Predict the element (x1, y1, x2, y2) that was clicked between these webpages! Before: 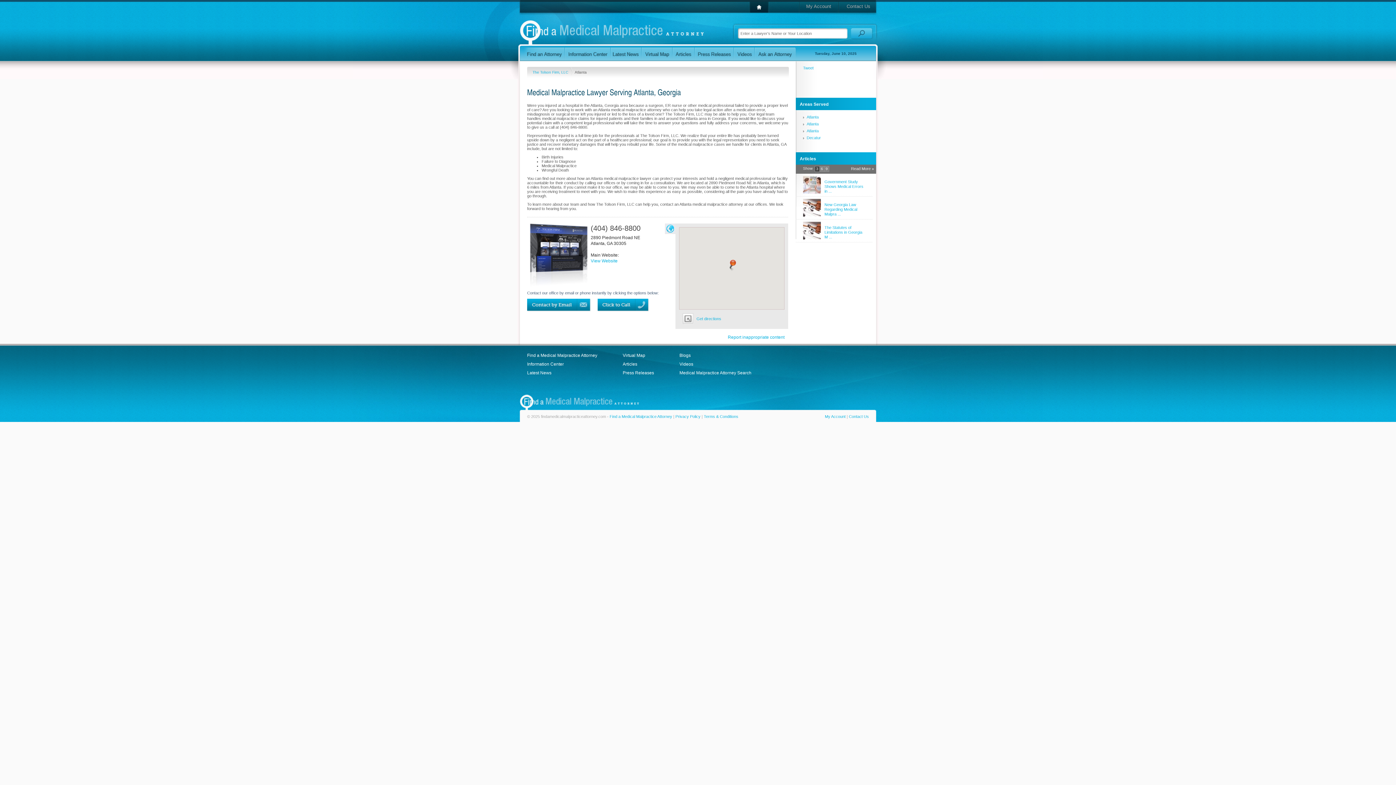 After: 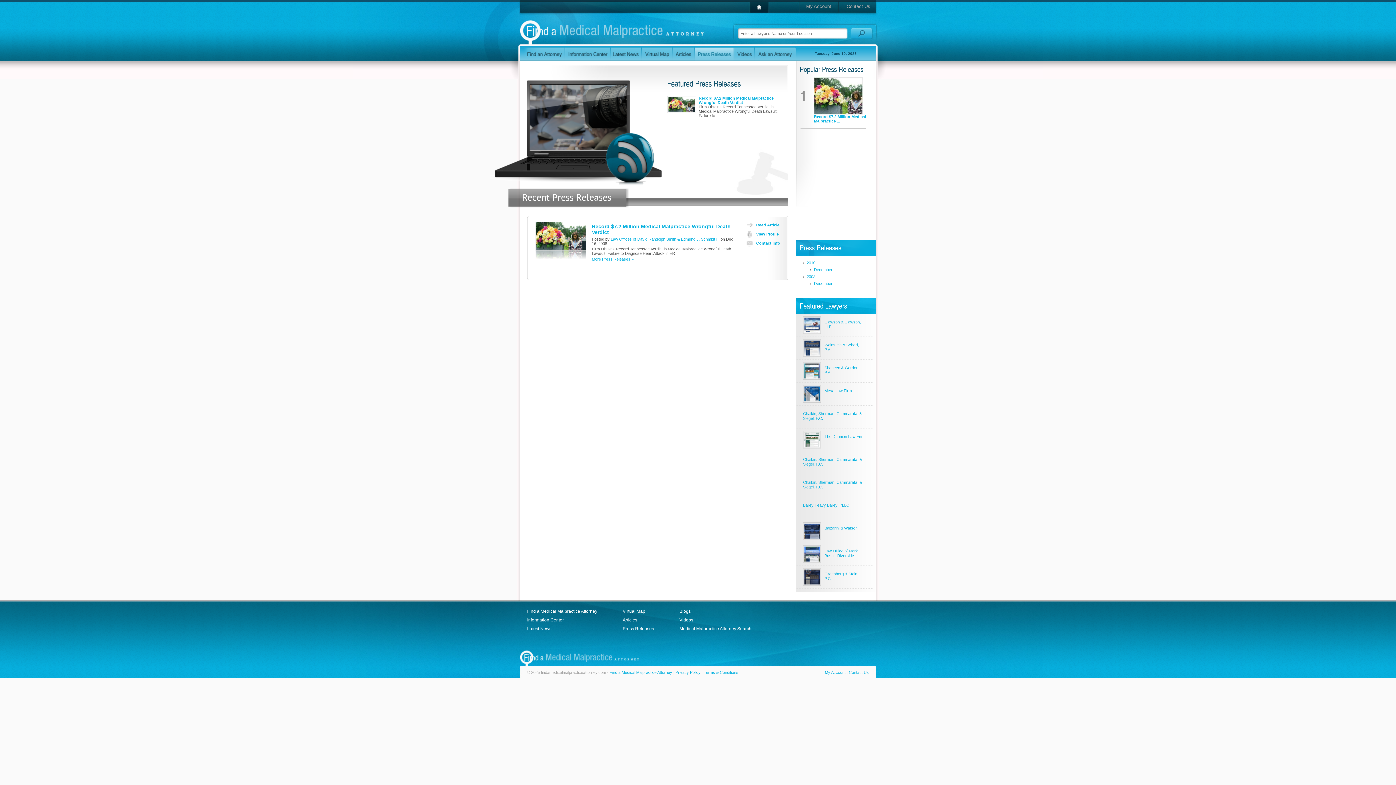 Action: bbox: (694, 45, 734, 61)